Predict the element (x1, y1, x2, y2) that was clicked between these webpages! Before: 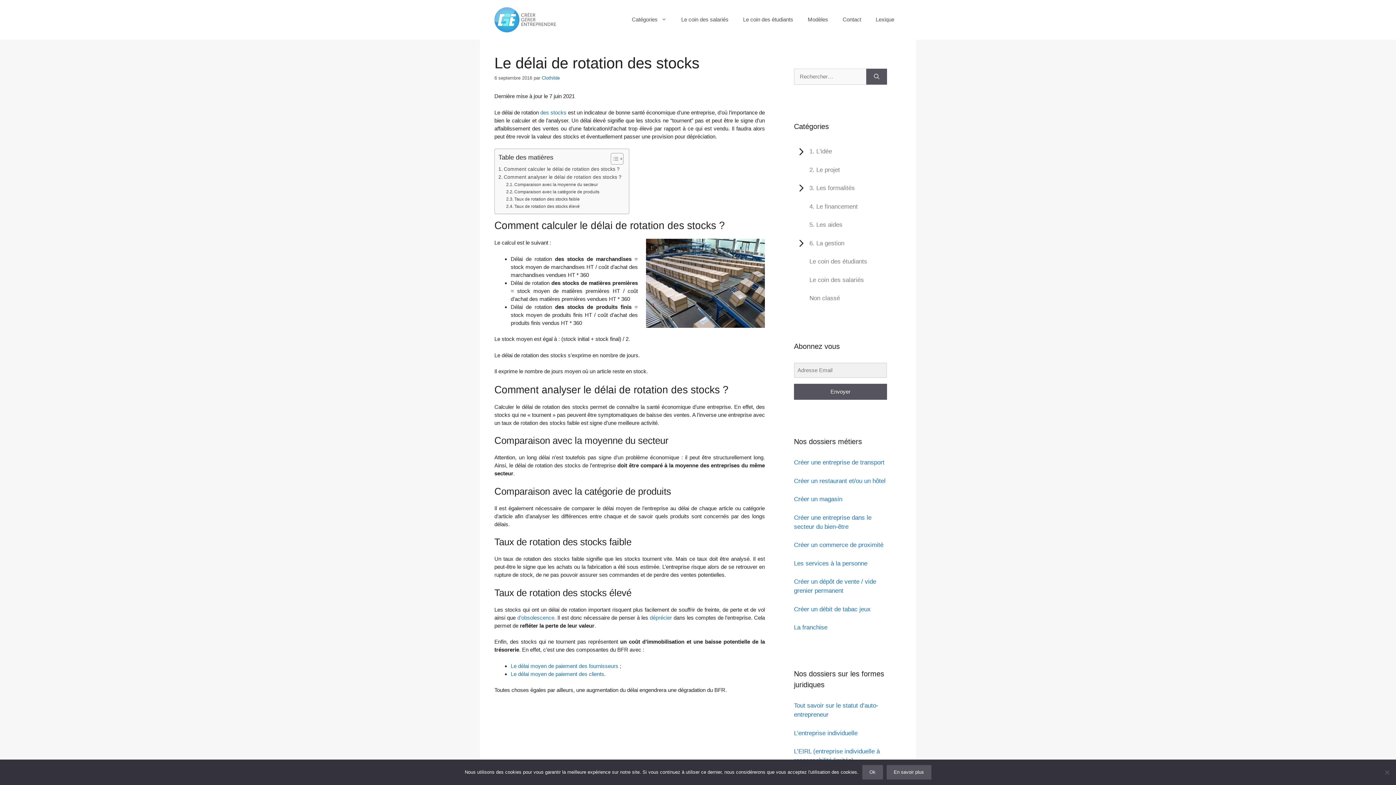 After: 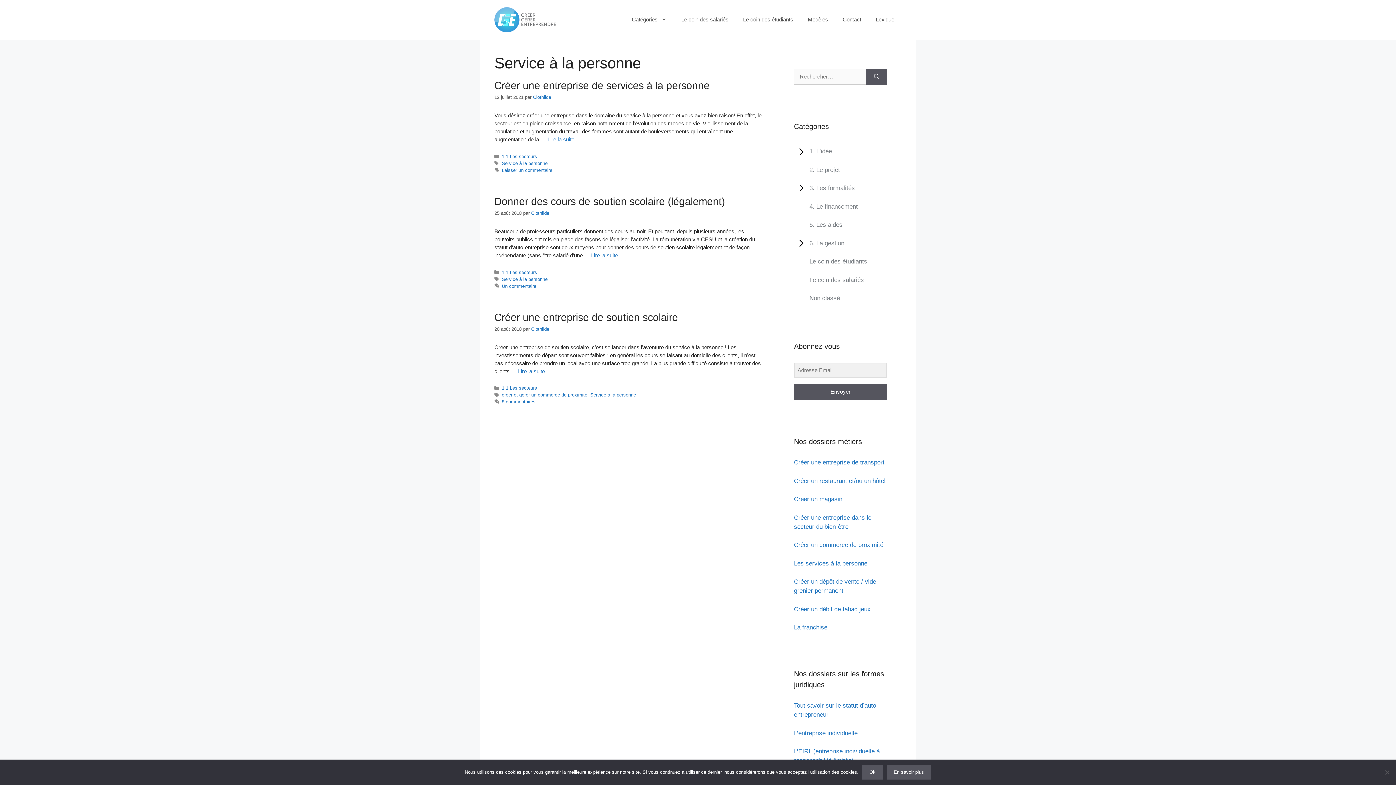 Action: label: Les services à la personne bbox: (794, 560, 867, 567)